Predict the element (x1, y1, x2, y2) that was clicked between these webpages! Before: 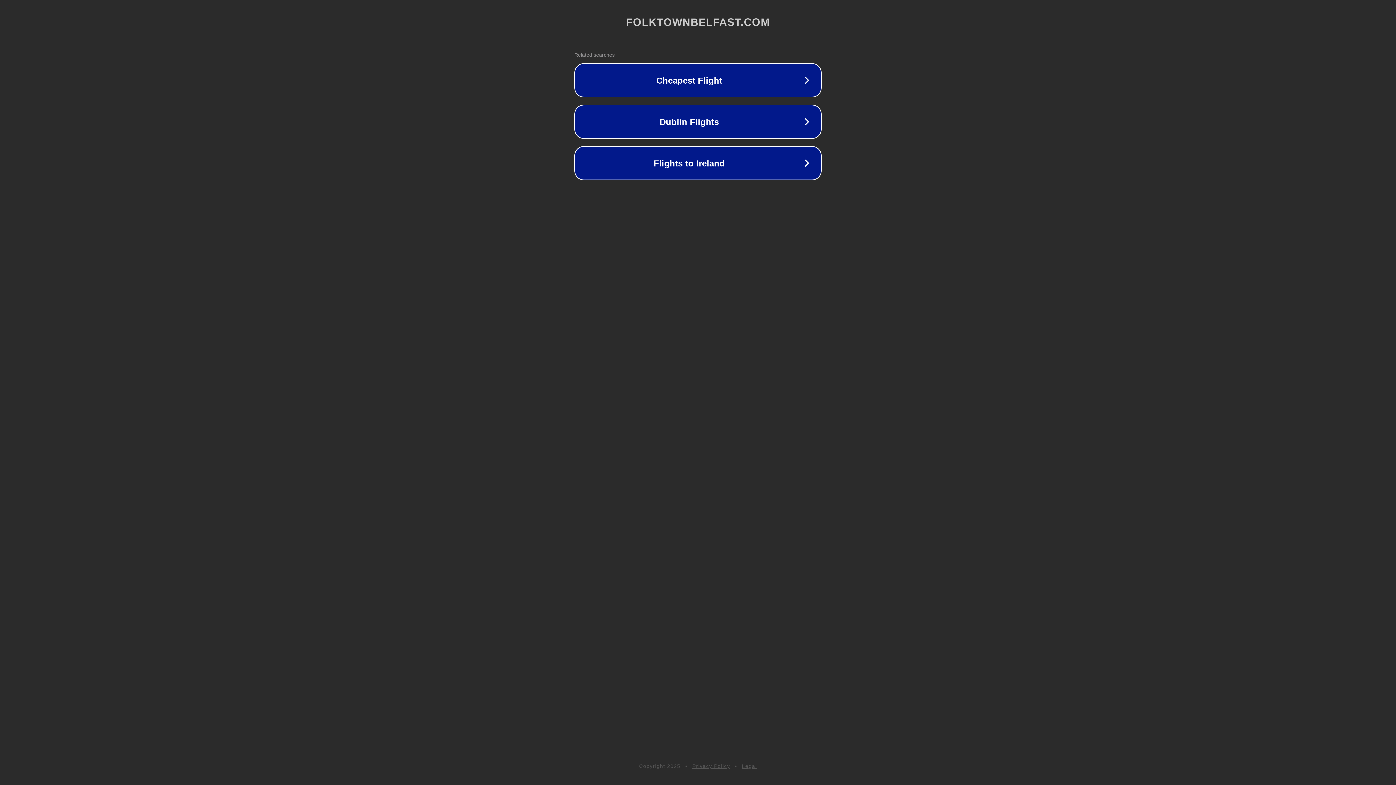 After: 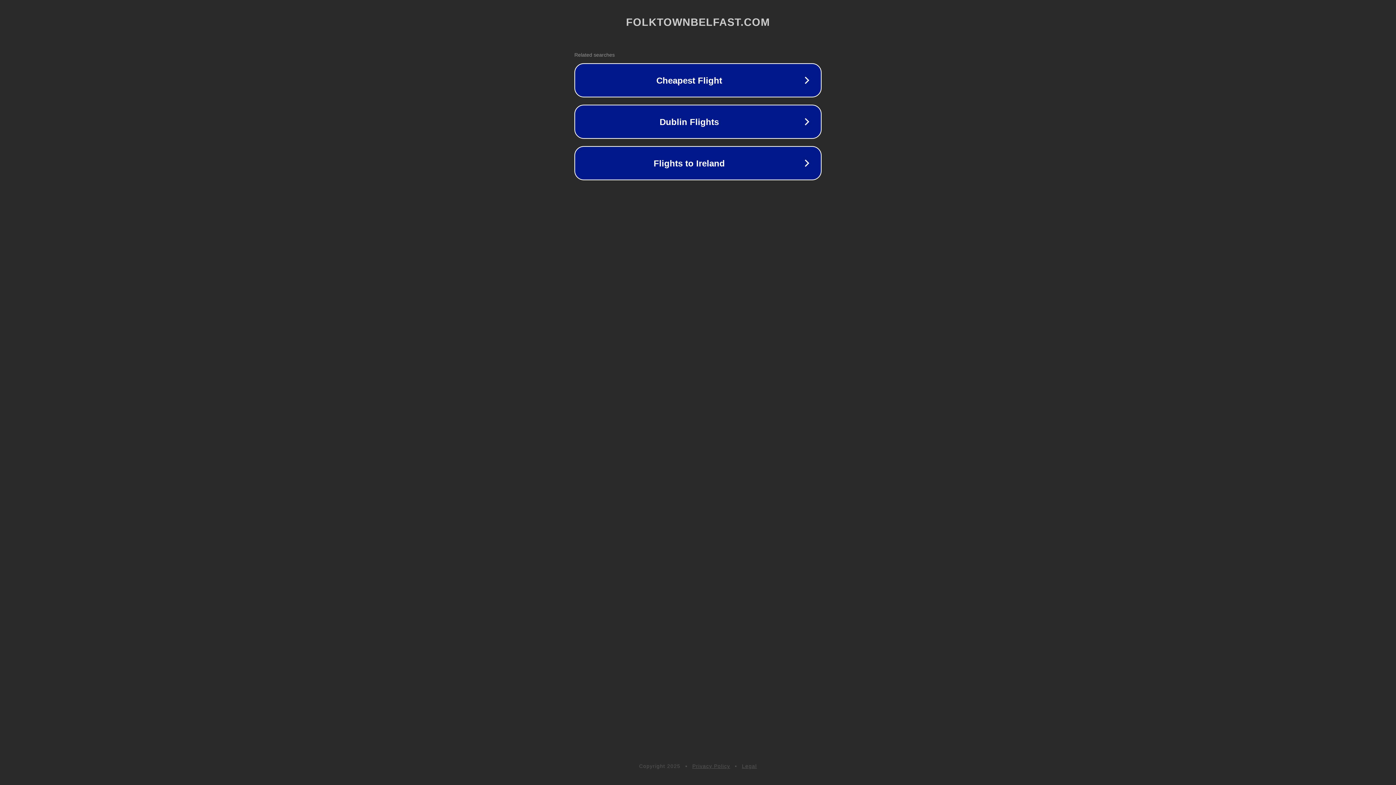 Action: bbox: (742, 763, 757, 769) label: Legal